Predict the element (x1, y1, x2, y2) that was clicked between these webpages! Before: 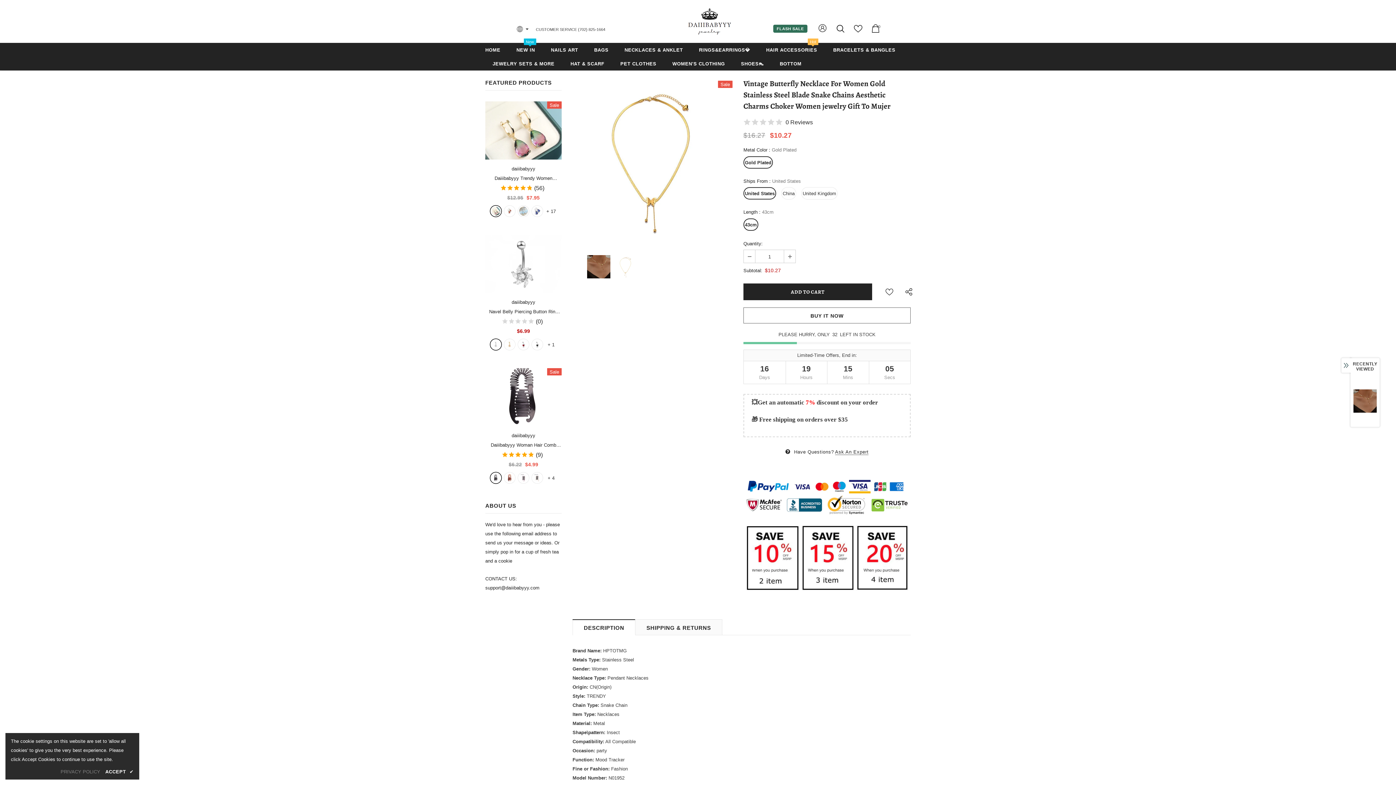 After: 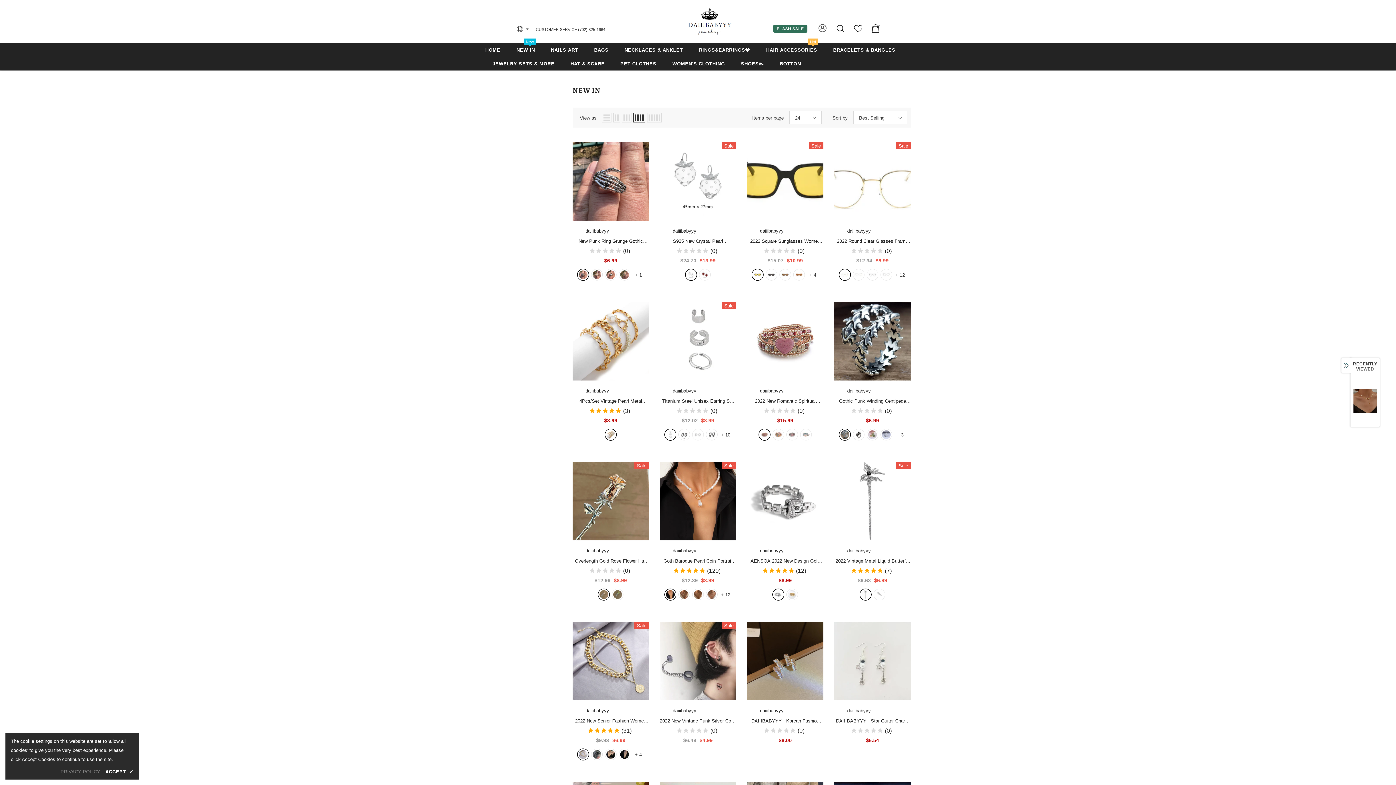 Action: bbox: (516, 42, 535, 56) label: NEW IN
New